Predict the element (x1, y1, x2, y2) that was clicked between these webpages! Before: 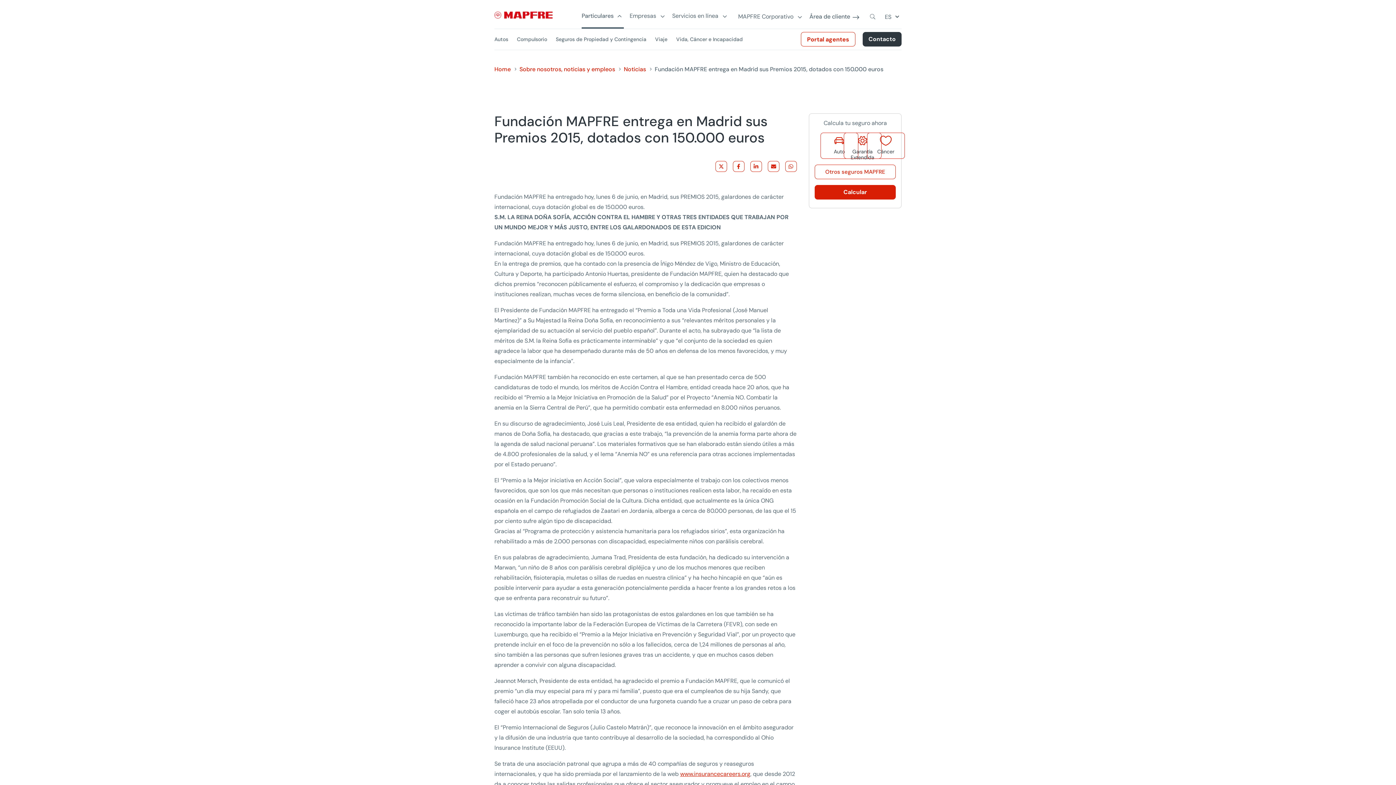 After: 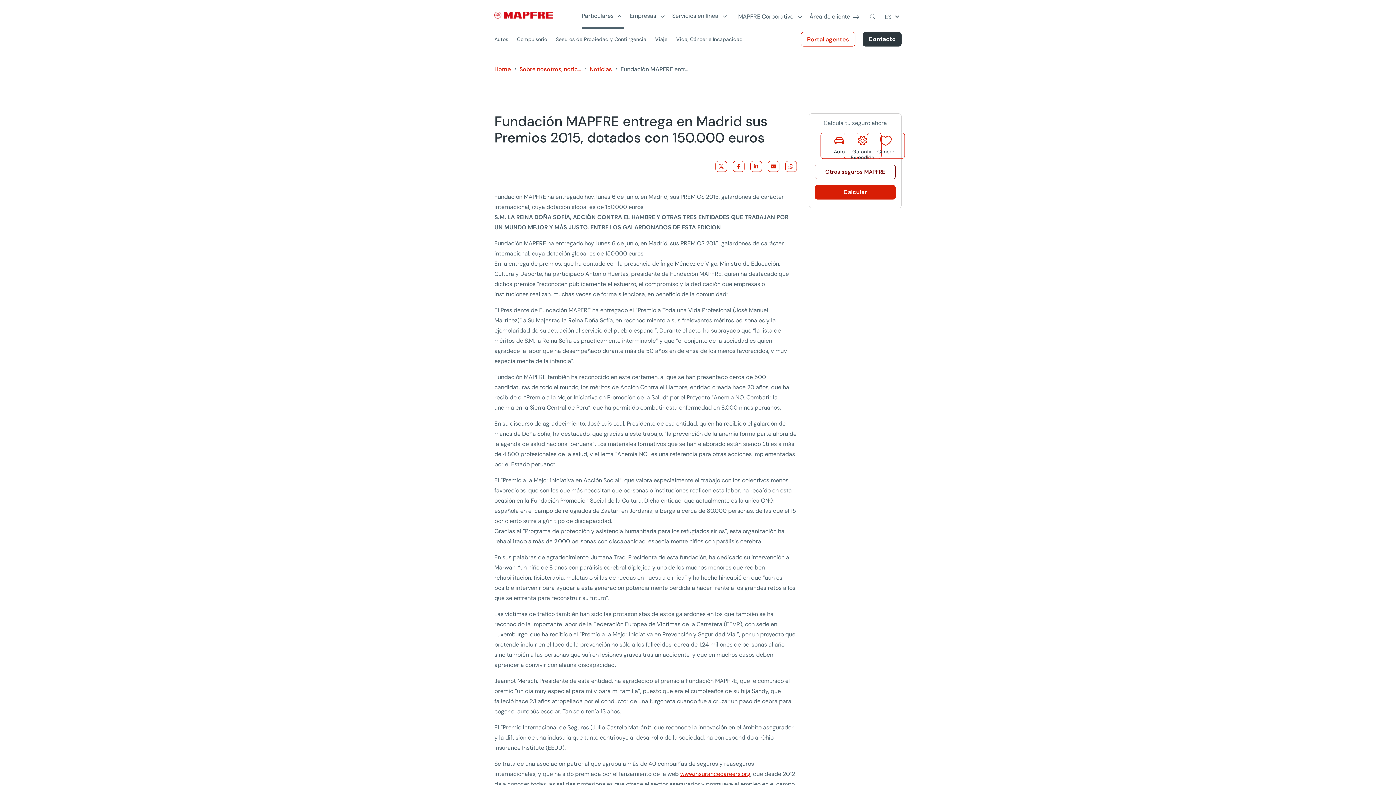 Action: bbox: (814, 164, 895, 179) label: Otros seguros MAPFRE